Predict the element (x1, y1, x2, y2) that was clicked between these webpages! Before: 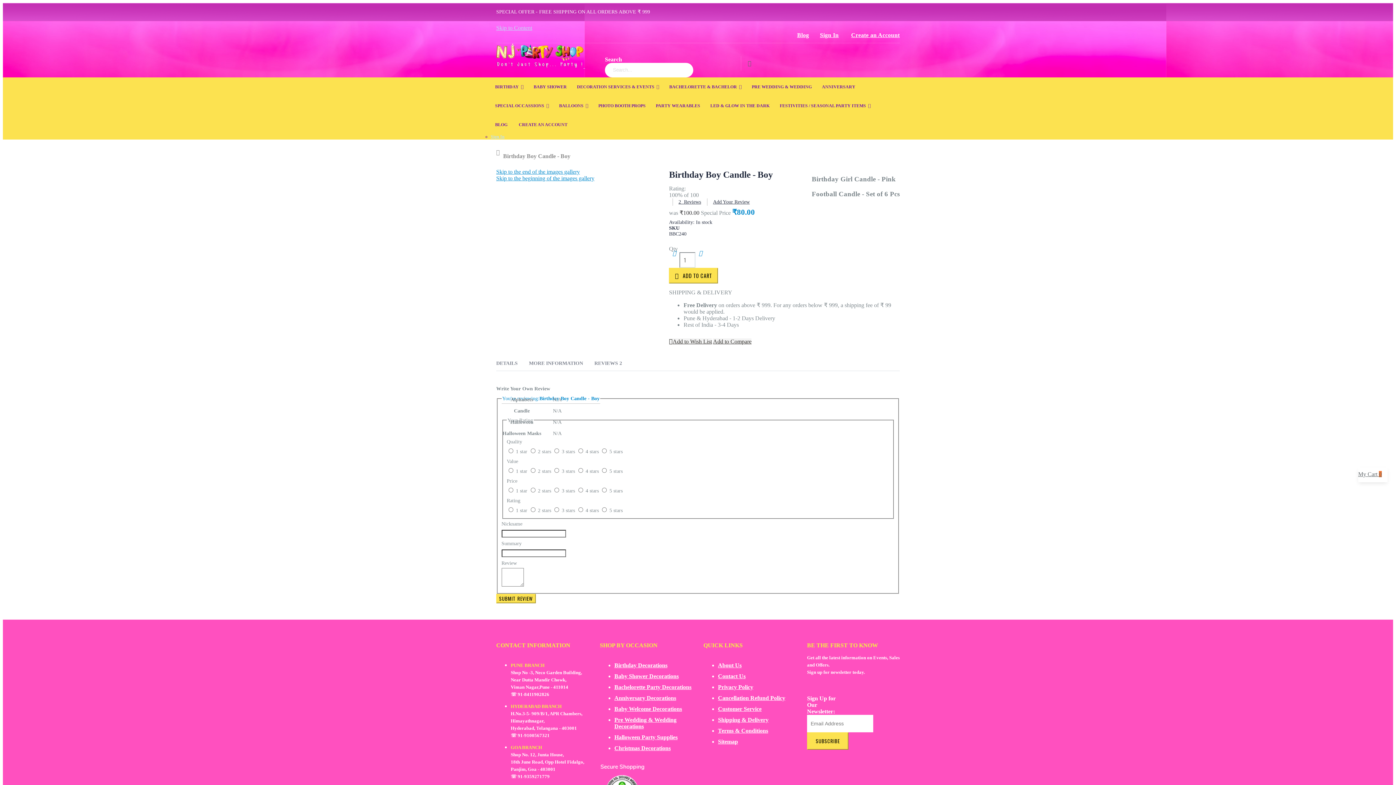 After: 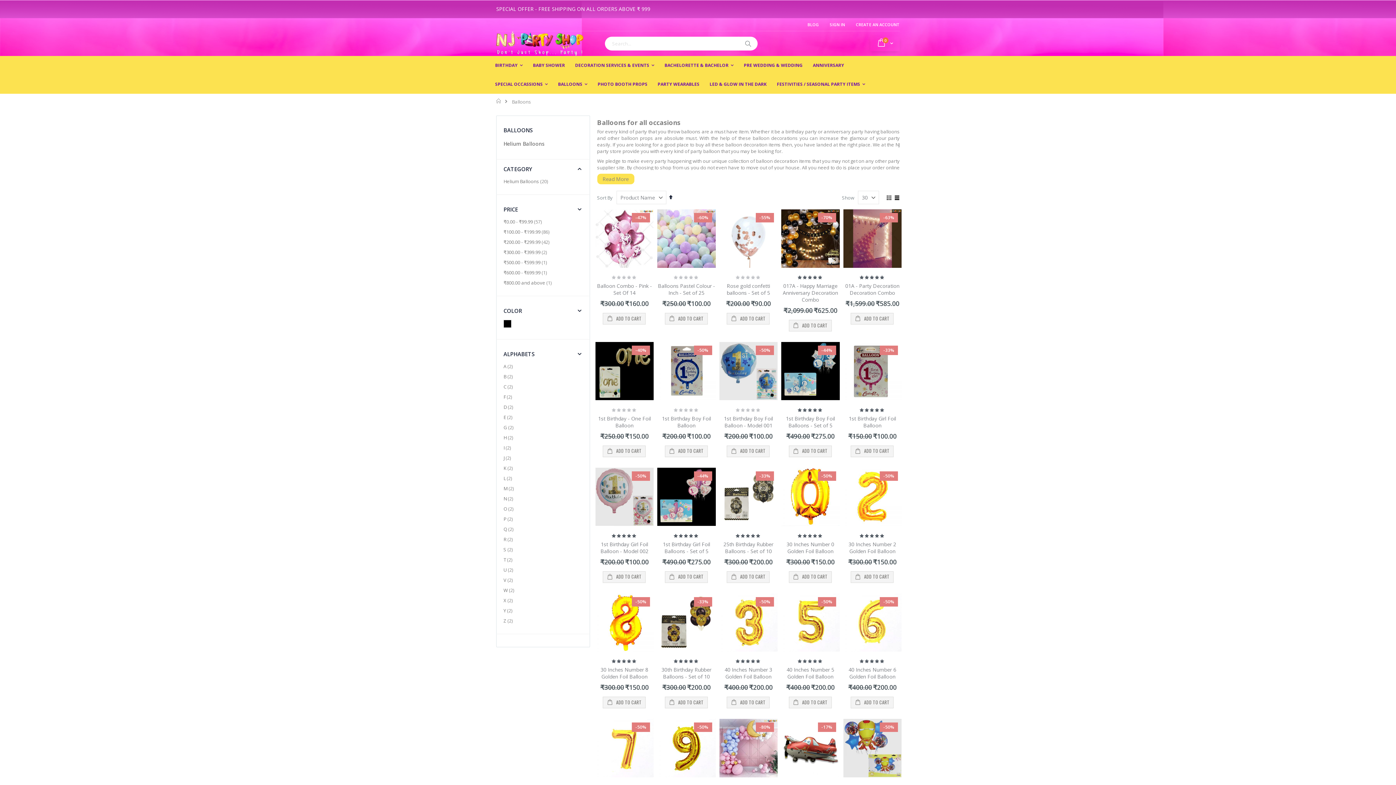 Action: label: BALLOONS bbox: (554, 96, 592, 115)